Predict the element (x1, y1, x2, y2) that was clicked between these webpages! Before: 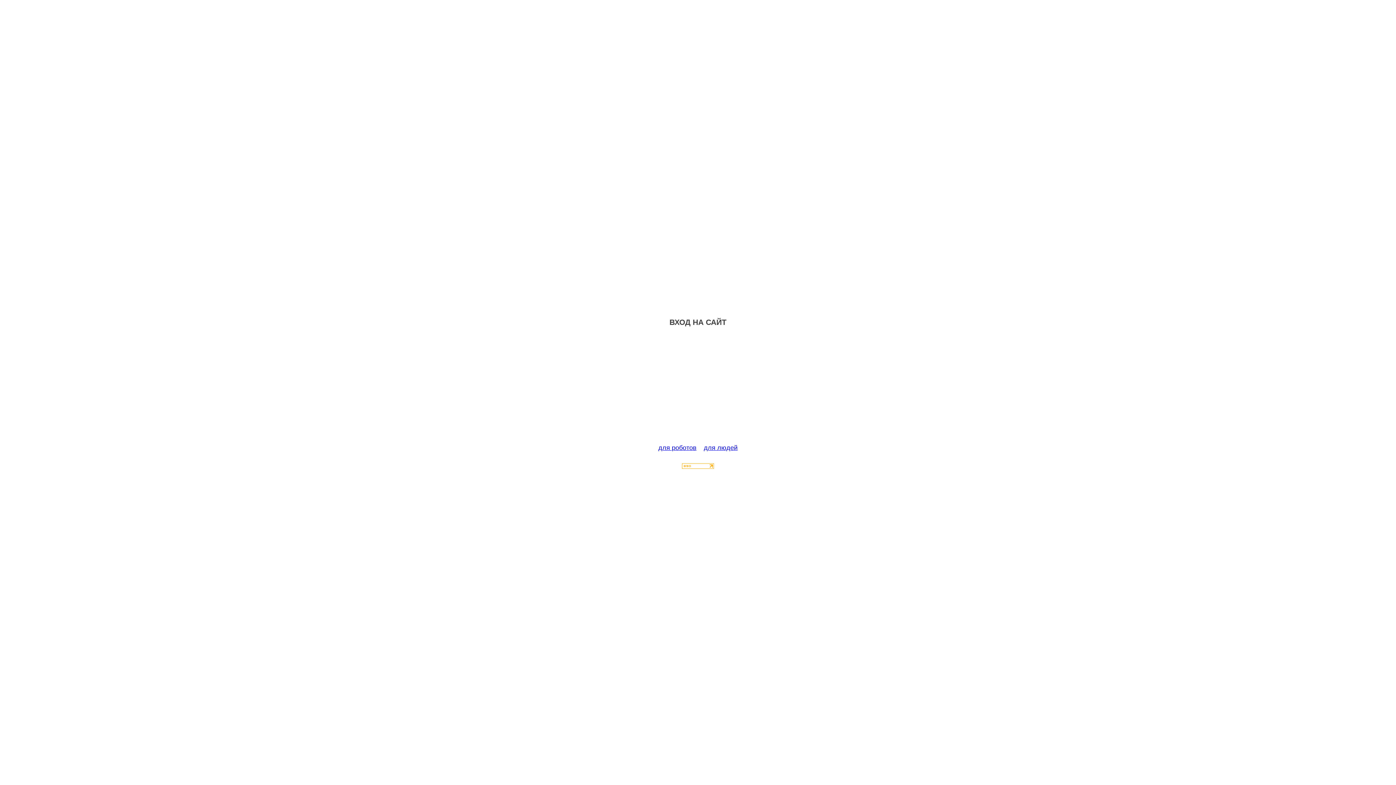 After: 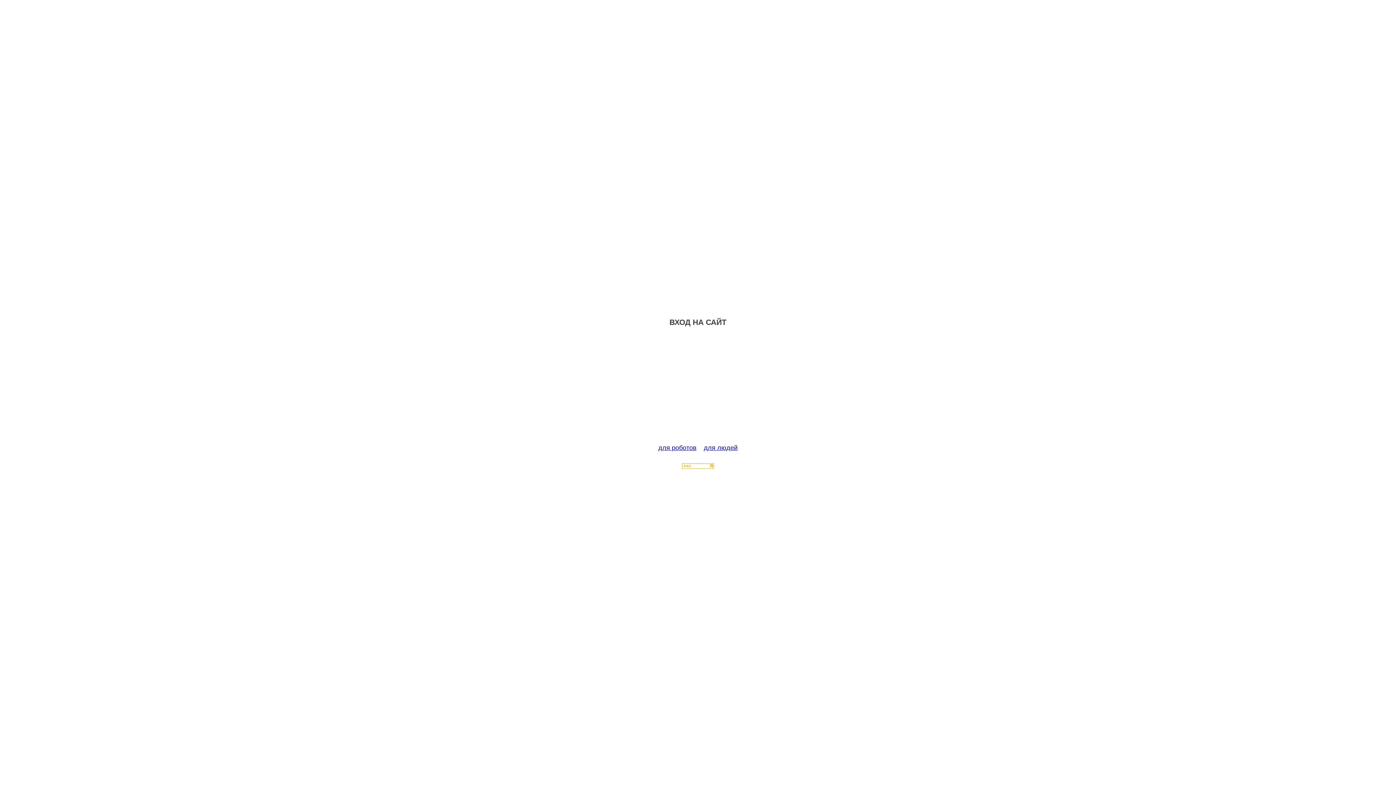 Action: bbox: (682, 463, 714, 470)